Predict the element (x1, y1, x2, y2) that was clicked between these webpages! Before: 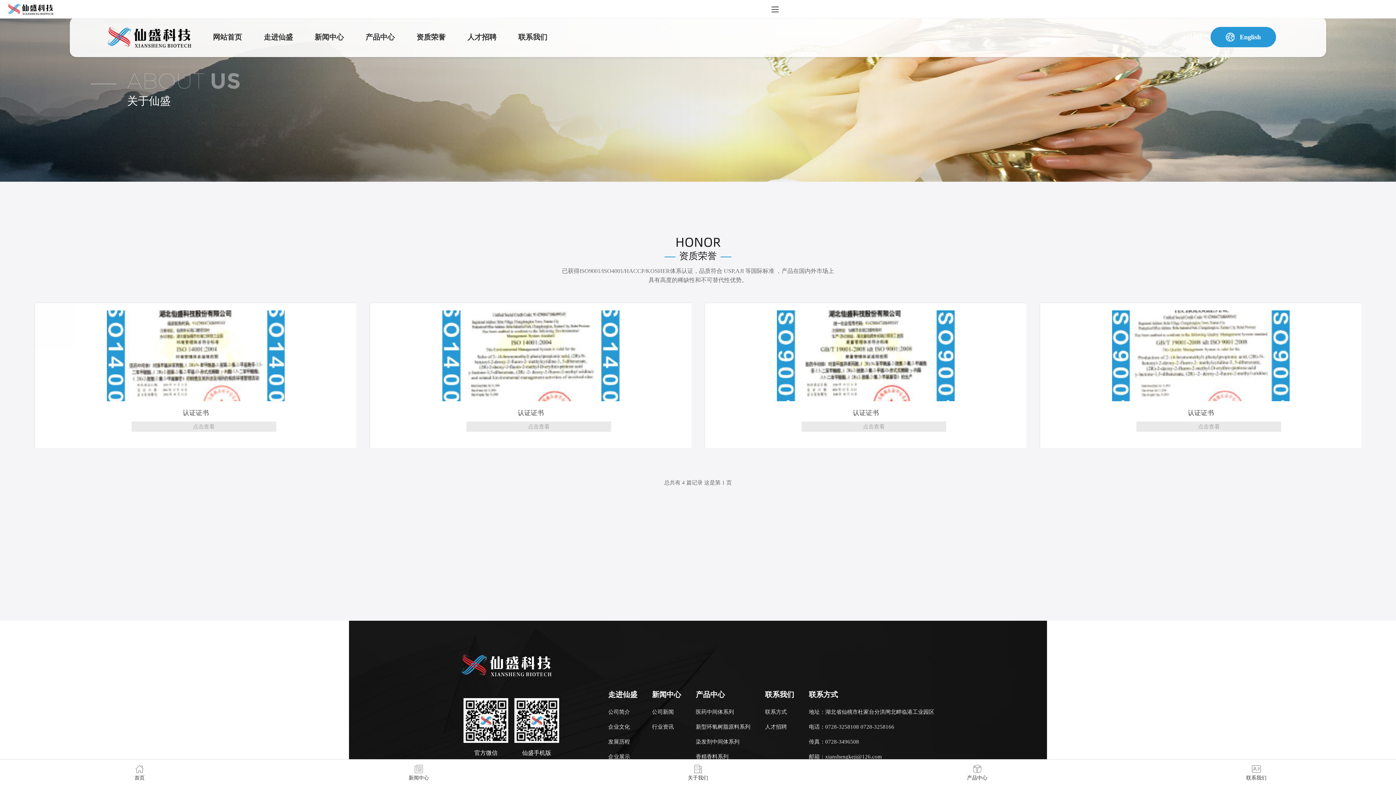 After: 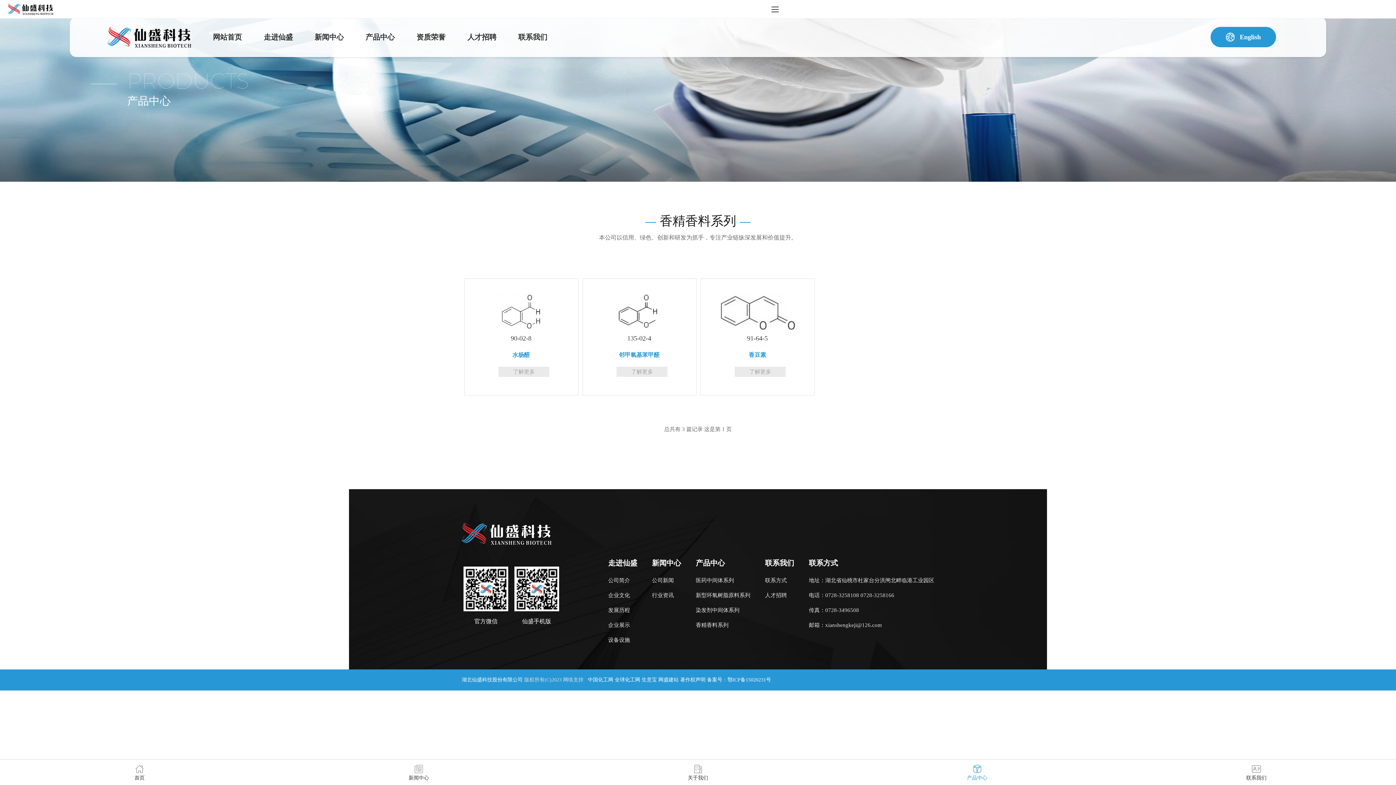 Action: label: 香精香料系列 bbox: (696, 749, 750, 764)